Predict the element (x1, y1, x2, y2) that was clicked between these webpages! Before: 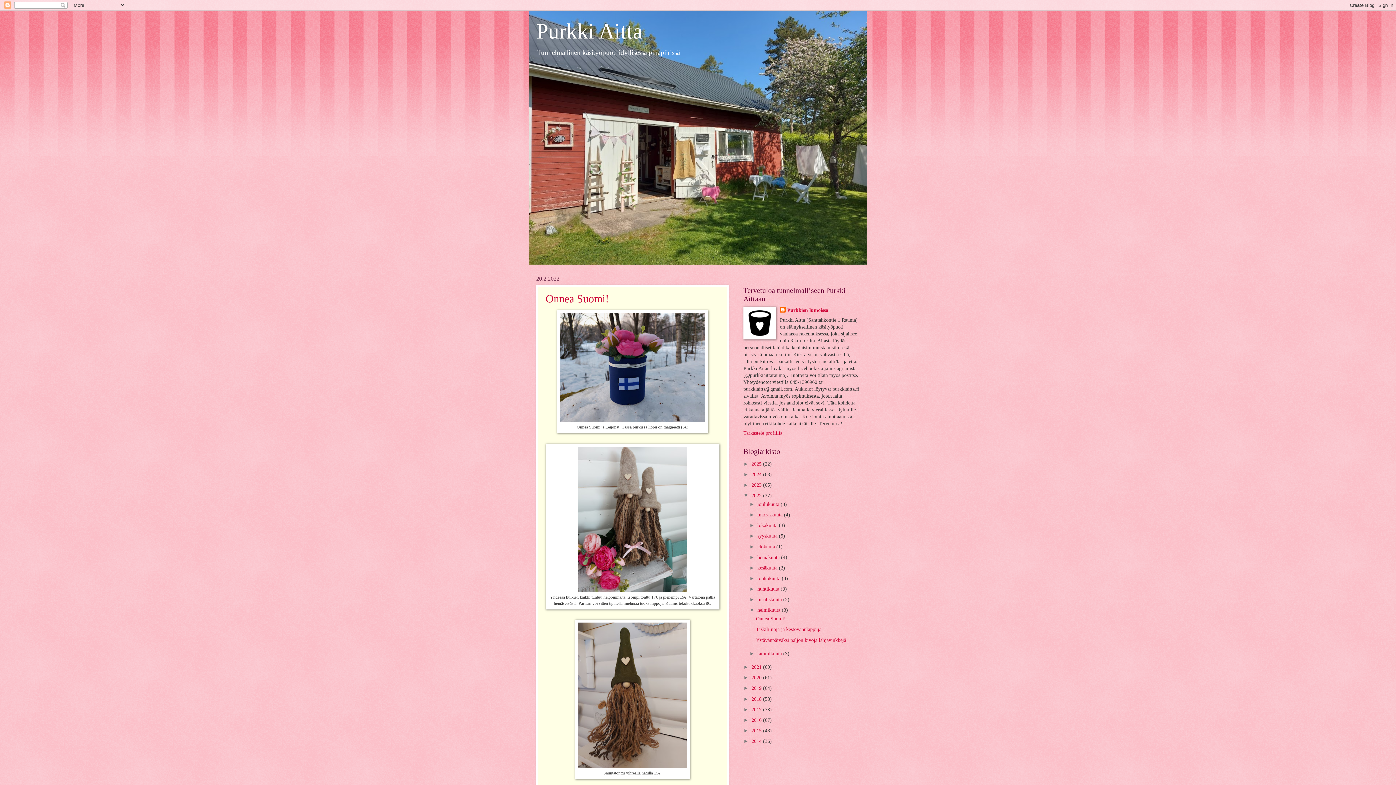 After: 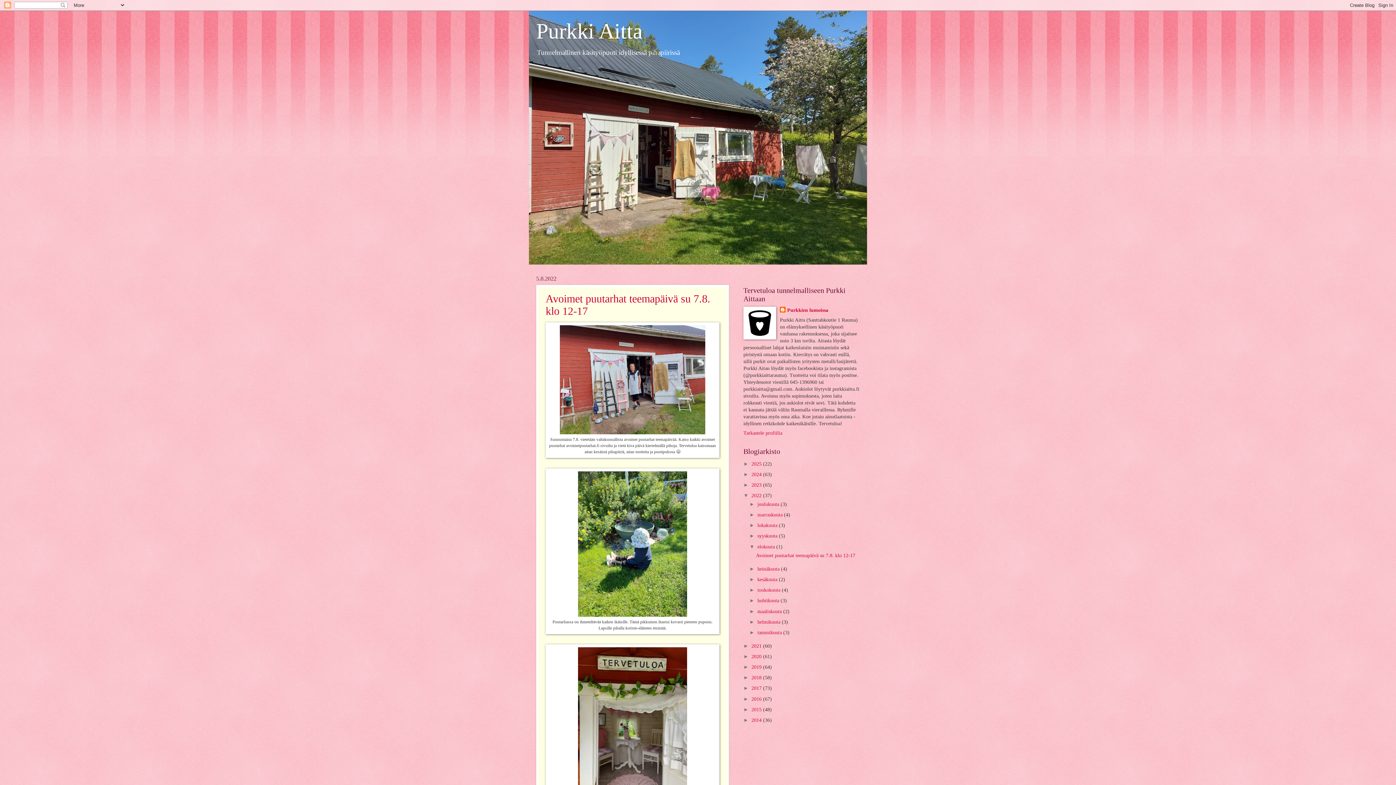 Action: label: elokuuta  bbox: (757, 544, 776, 549)